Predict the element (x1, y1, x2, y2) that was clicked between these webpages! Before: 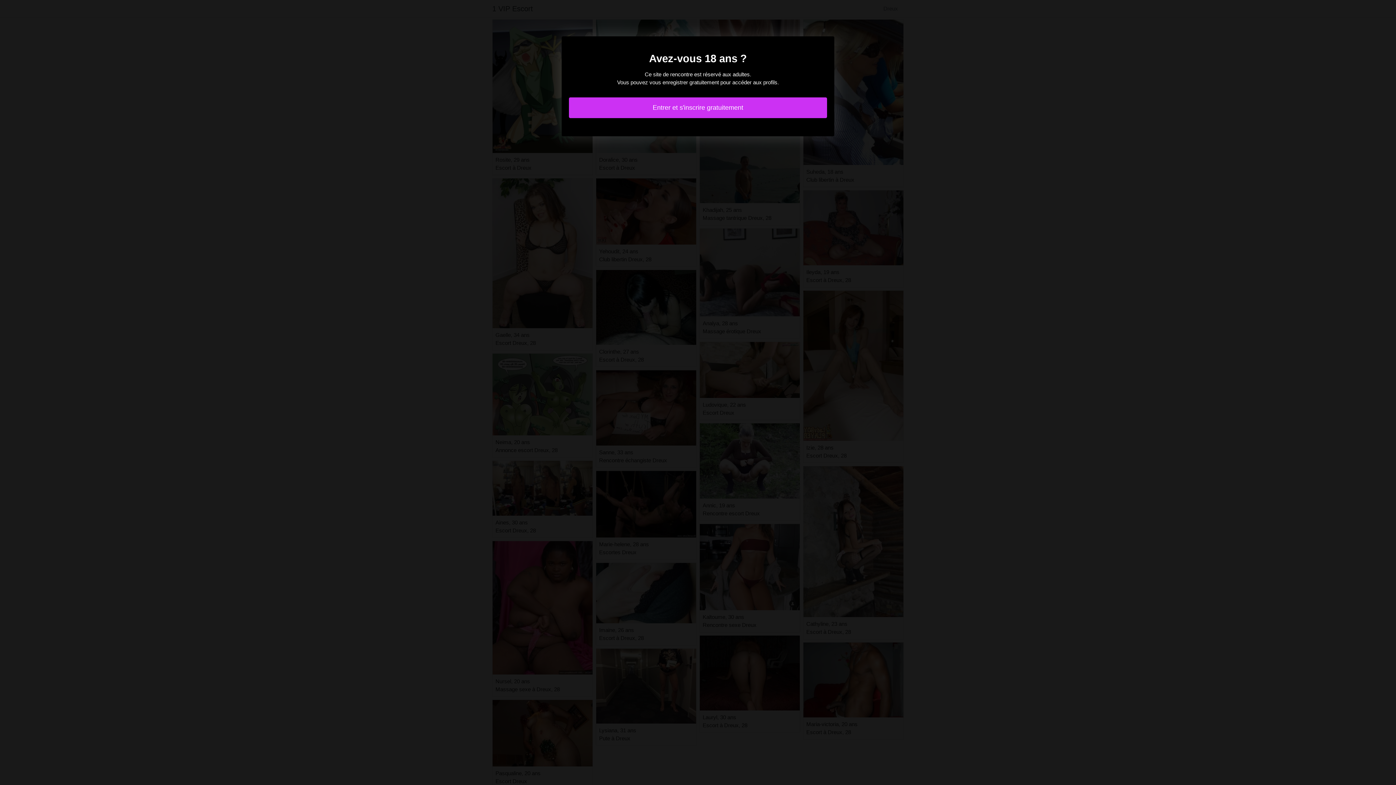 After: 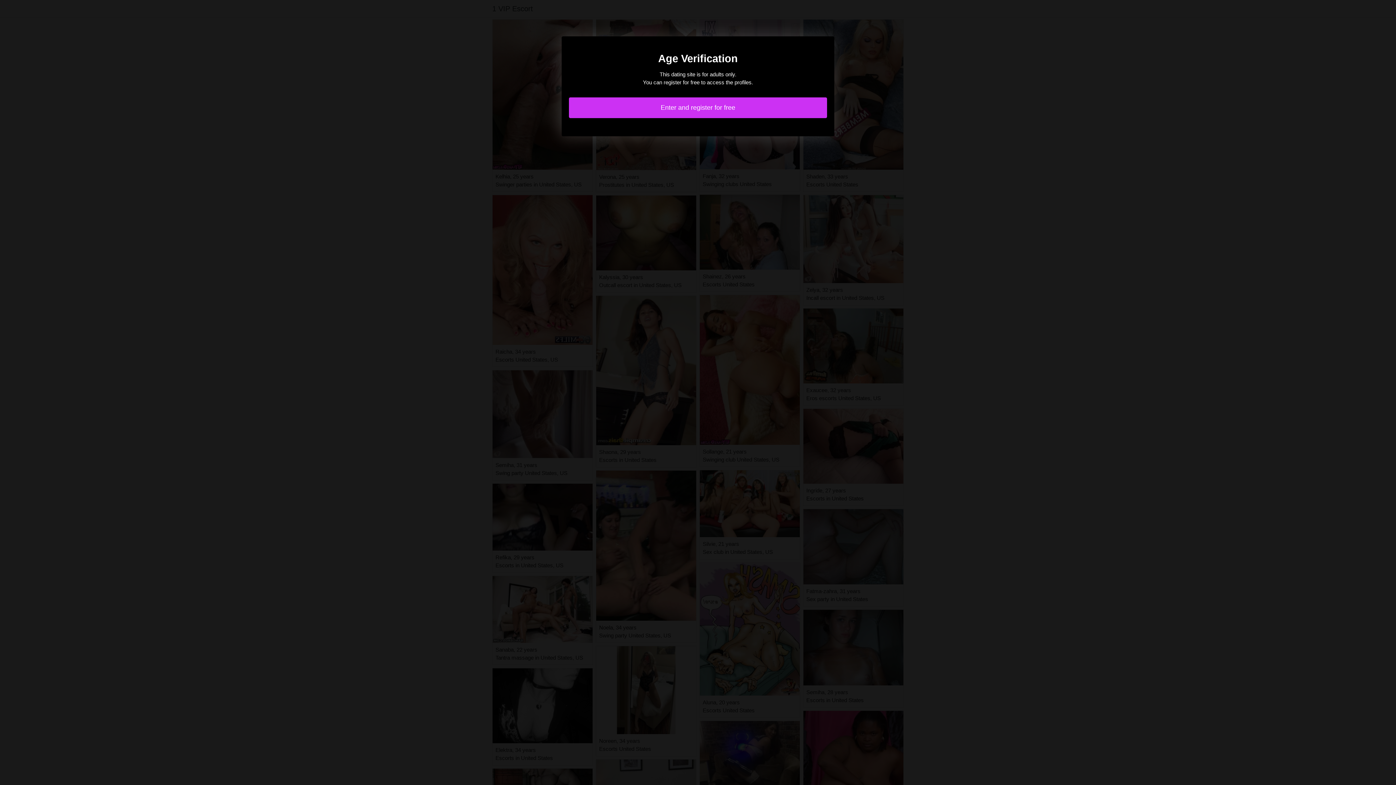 Action: bbox: (569, 97, 827, 118) label: Entrer et s'inscrire gratuitement